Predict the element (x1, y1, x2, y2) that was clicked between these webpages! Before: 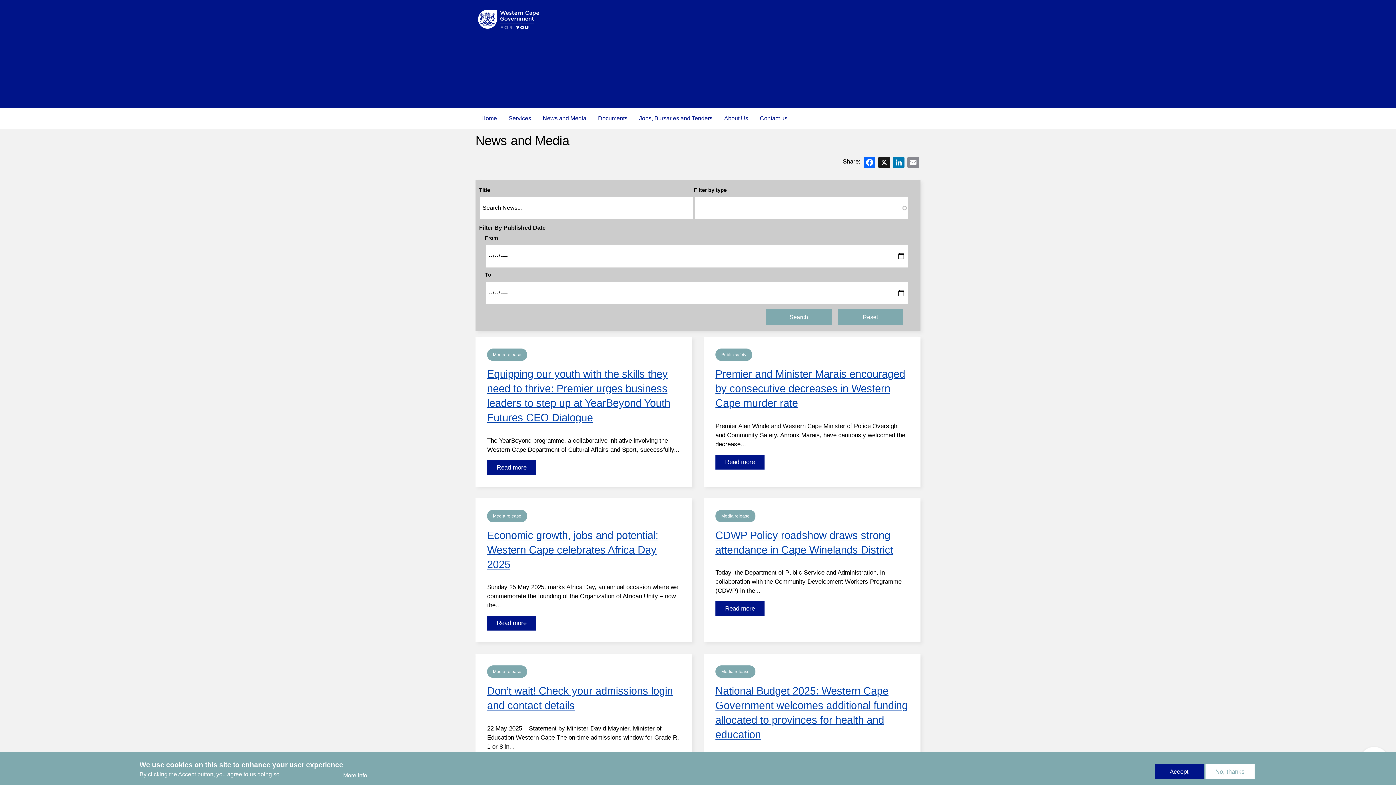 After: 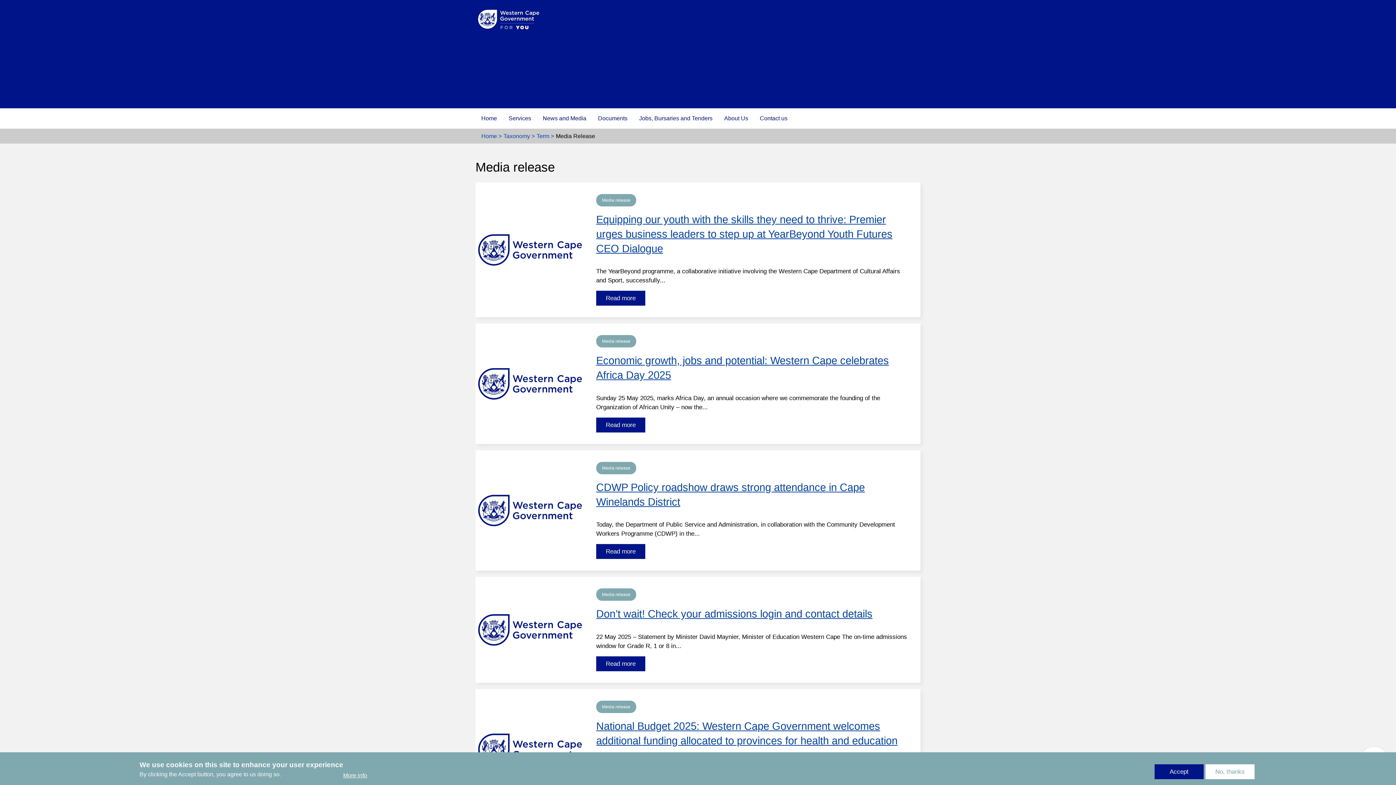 Action: label: Media release bbox: (721, 669, 749, 674)